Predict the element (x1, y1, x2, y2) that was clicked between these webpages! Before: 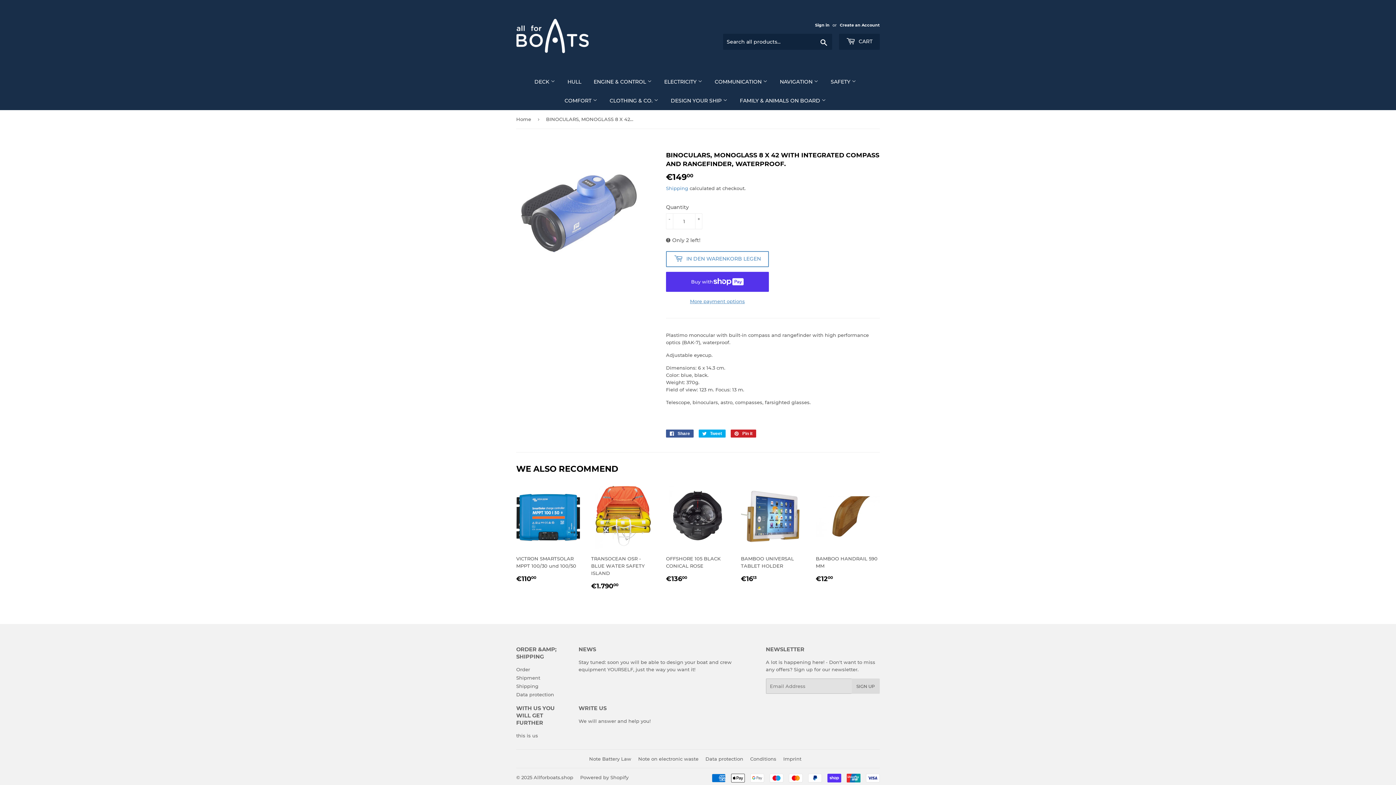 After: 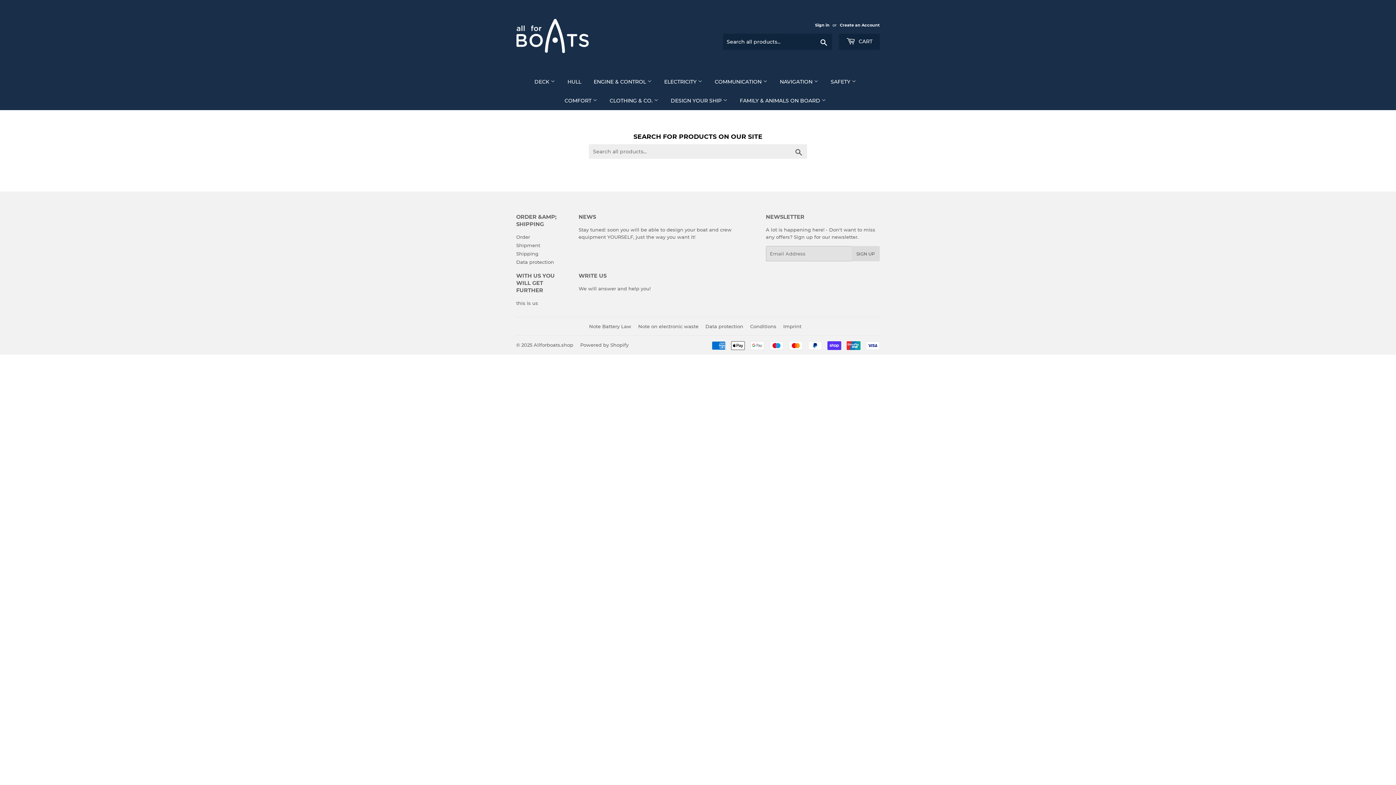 Action: bbox: (516, 666, 530, 672) label: Order